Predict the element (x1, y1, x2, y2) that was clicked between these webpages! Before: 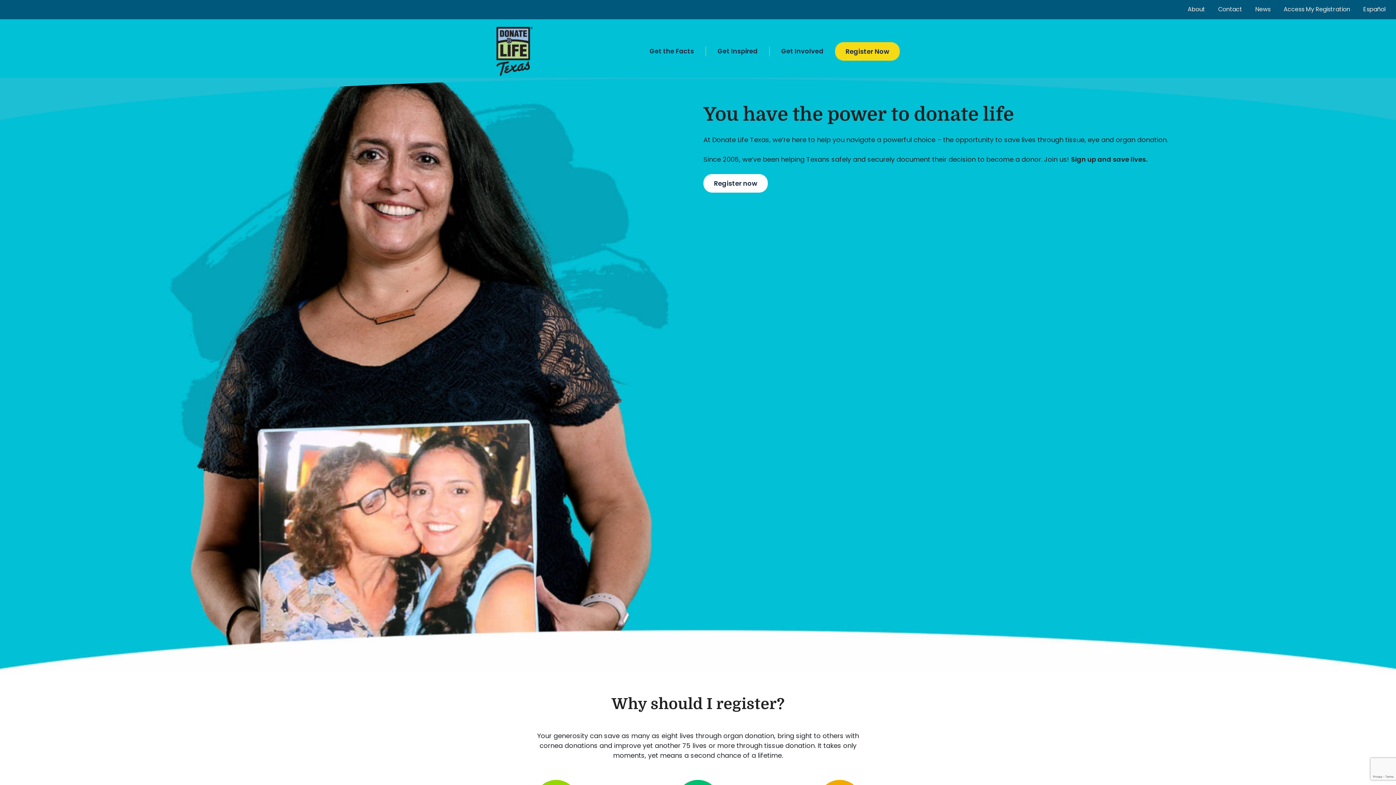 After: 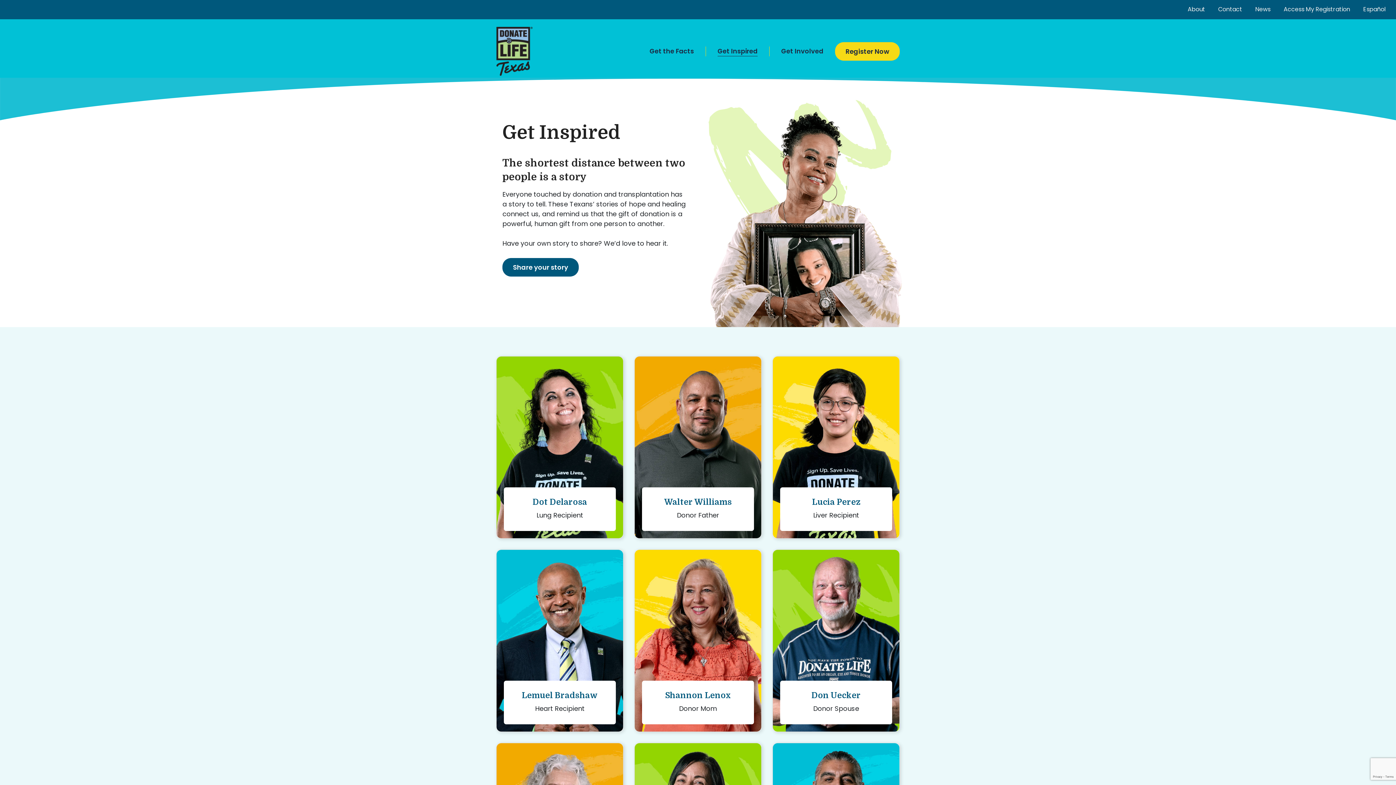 Action: label: Get Inspired bbox: (717, 46, 757, 56)